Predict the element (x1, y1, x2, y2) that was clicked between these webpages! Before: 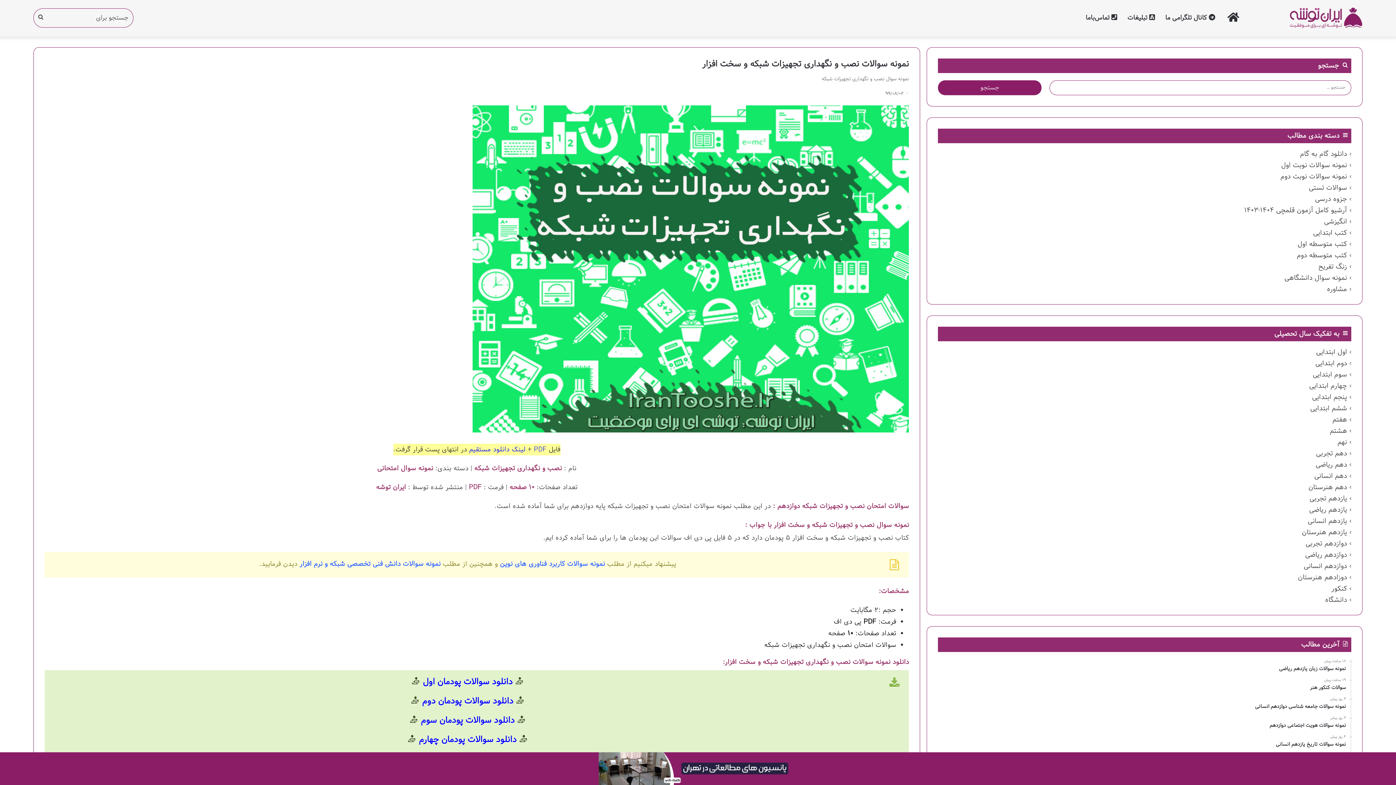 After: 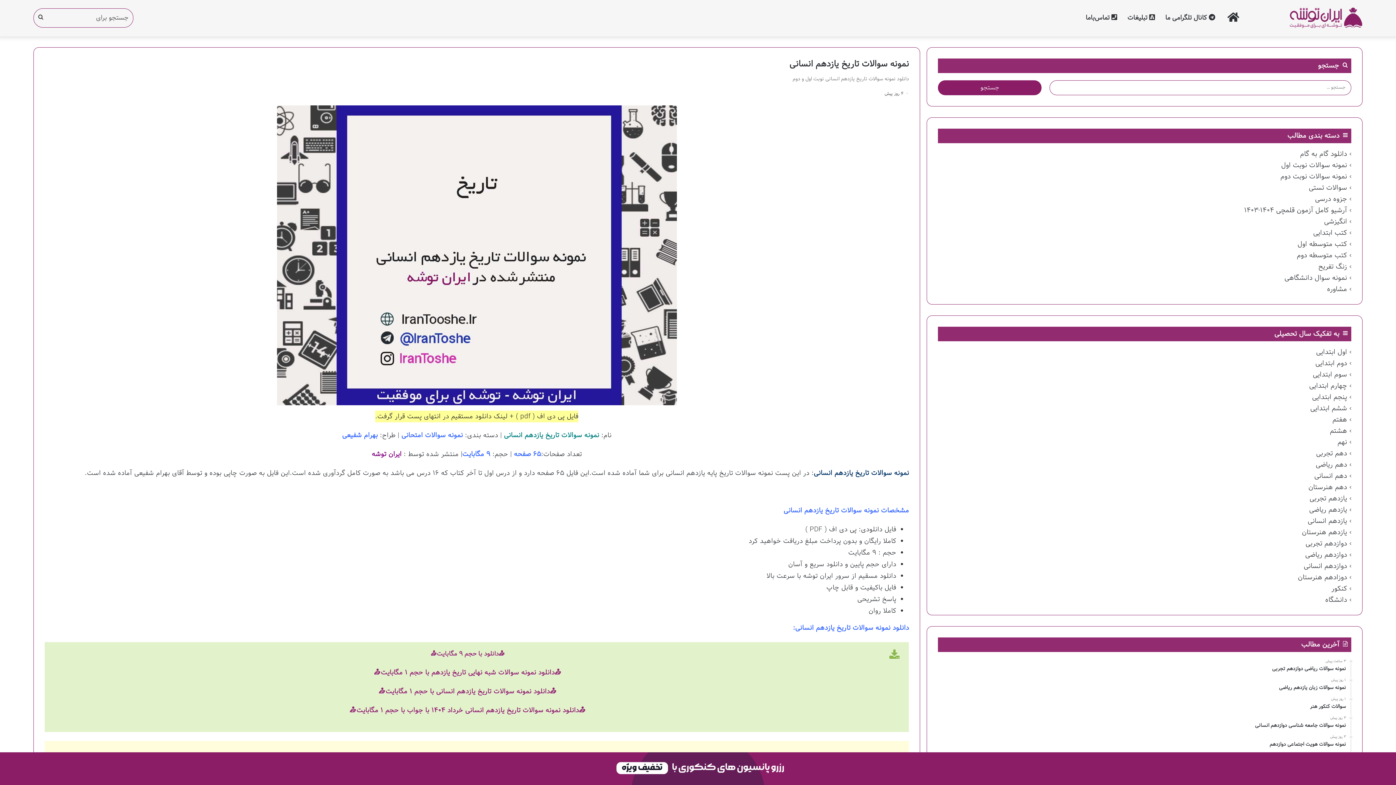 Action: label: 4 روز پیش
نمونه سوالات تاریخ یازدهم انسانی bbox: (938, 735, 1346, 748)